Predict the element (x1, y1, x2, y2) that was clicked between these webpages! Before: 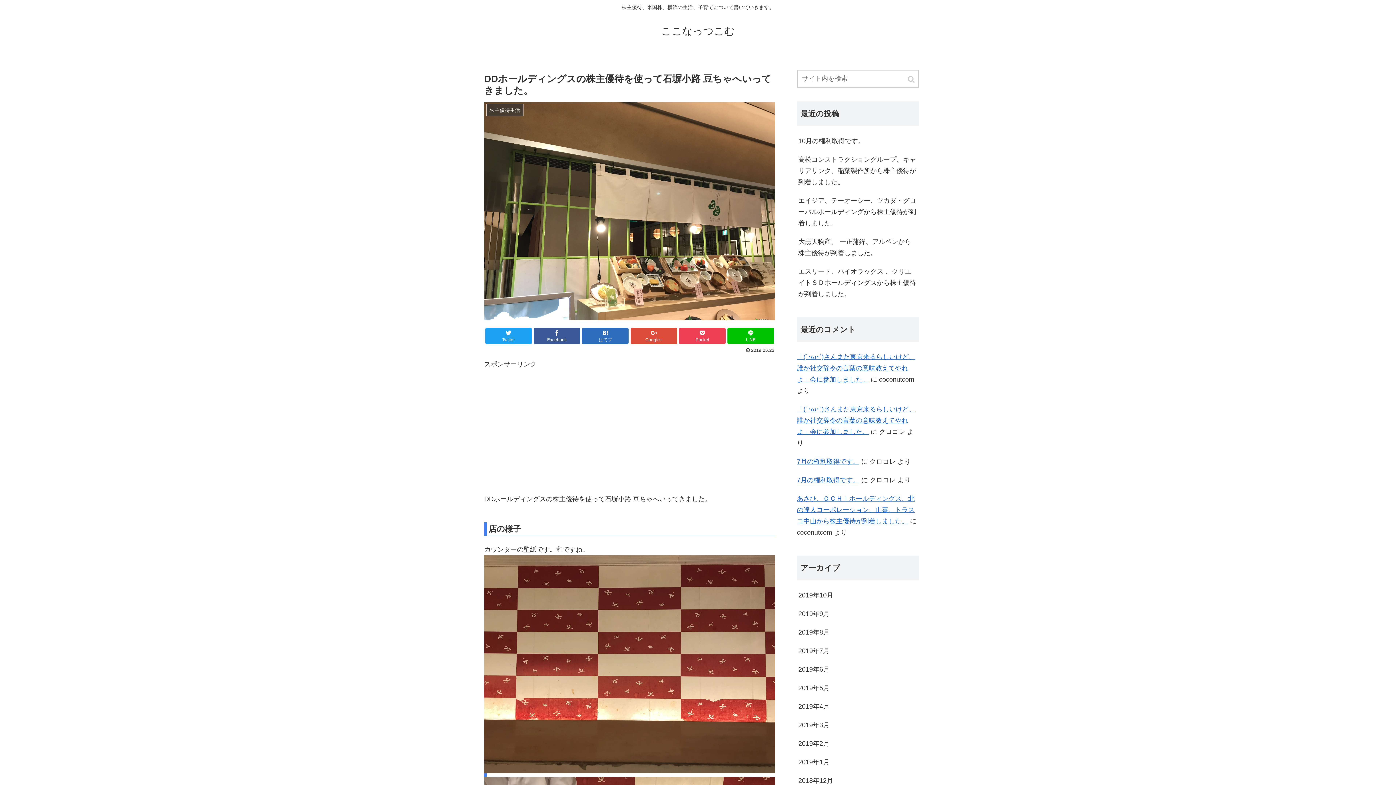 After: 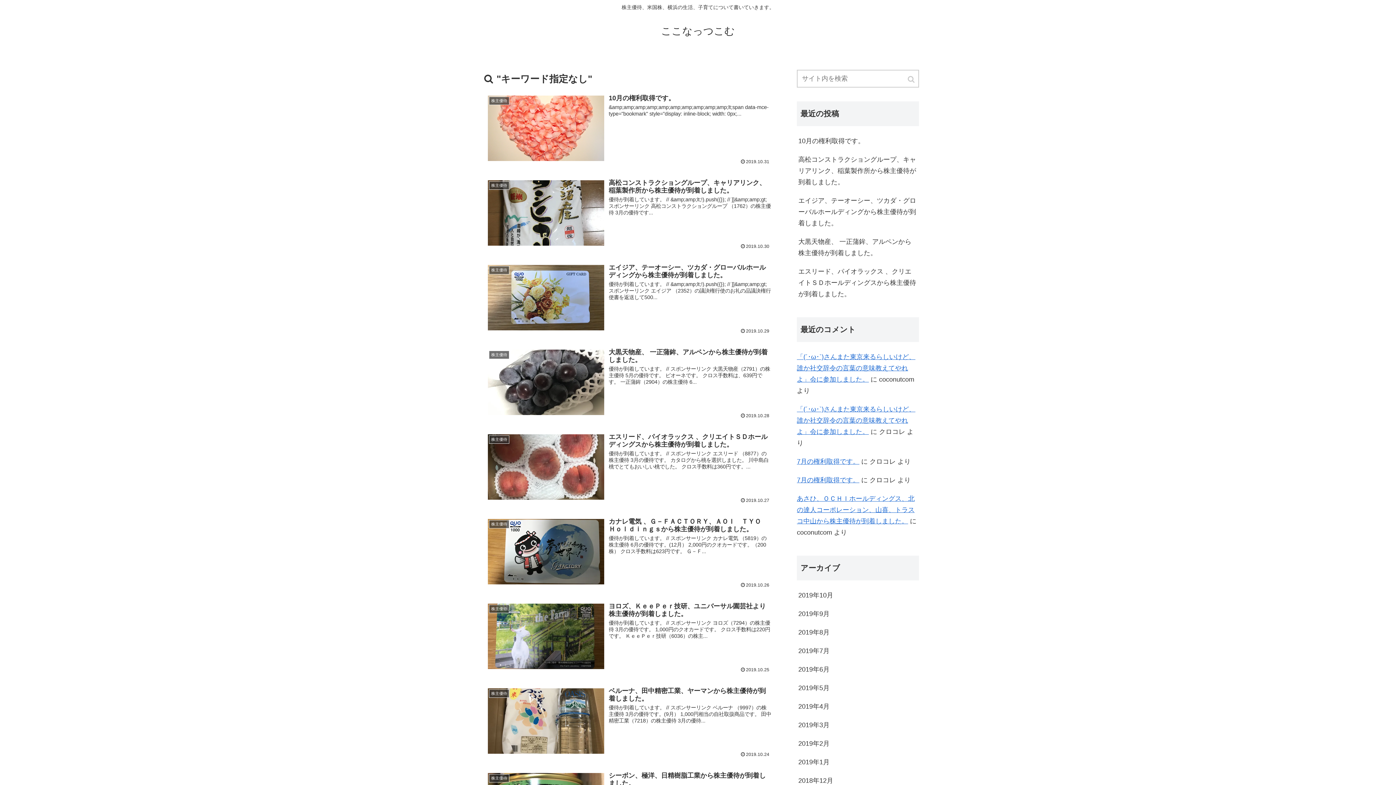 Action: label: button bbox: (905, 70, 918, 88)